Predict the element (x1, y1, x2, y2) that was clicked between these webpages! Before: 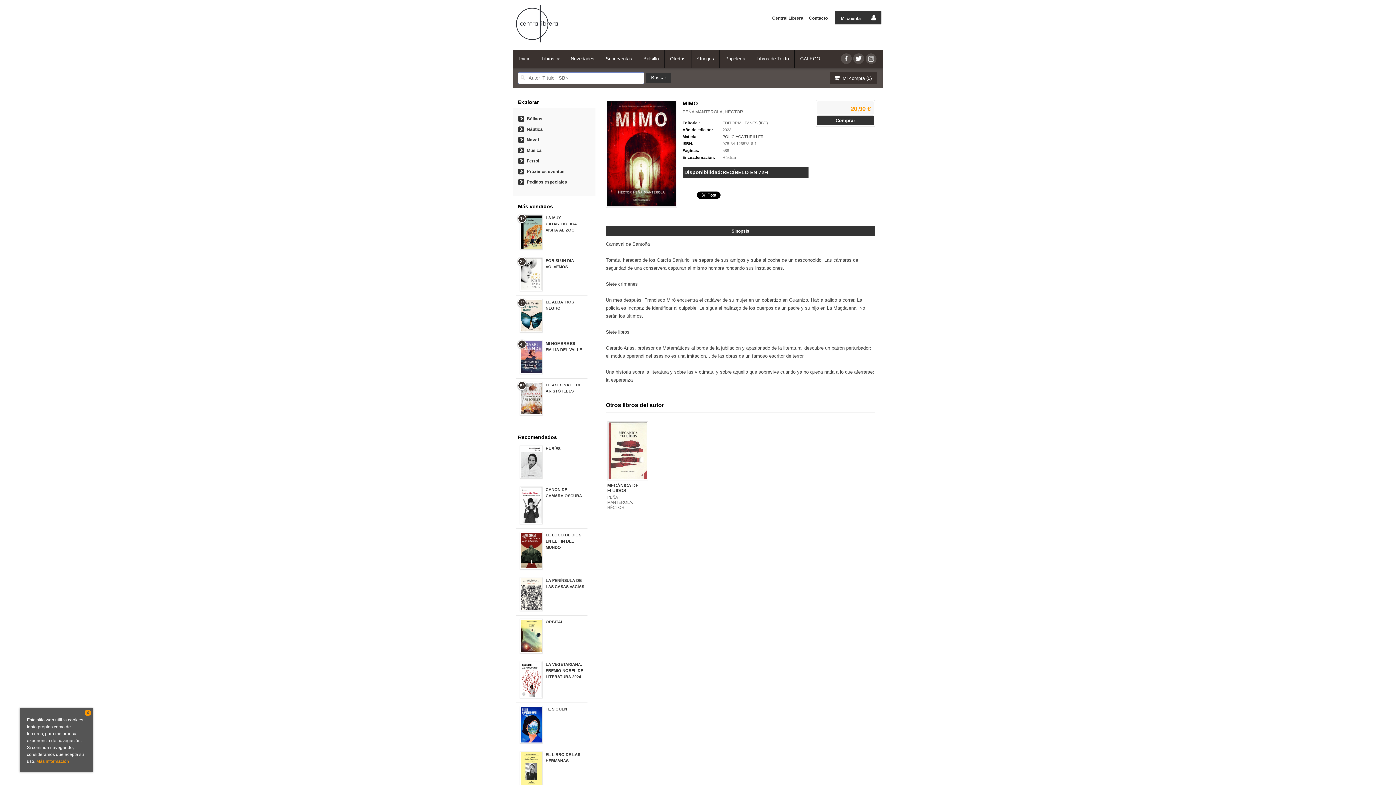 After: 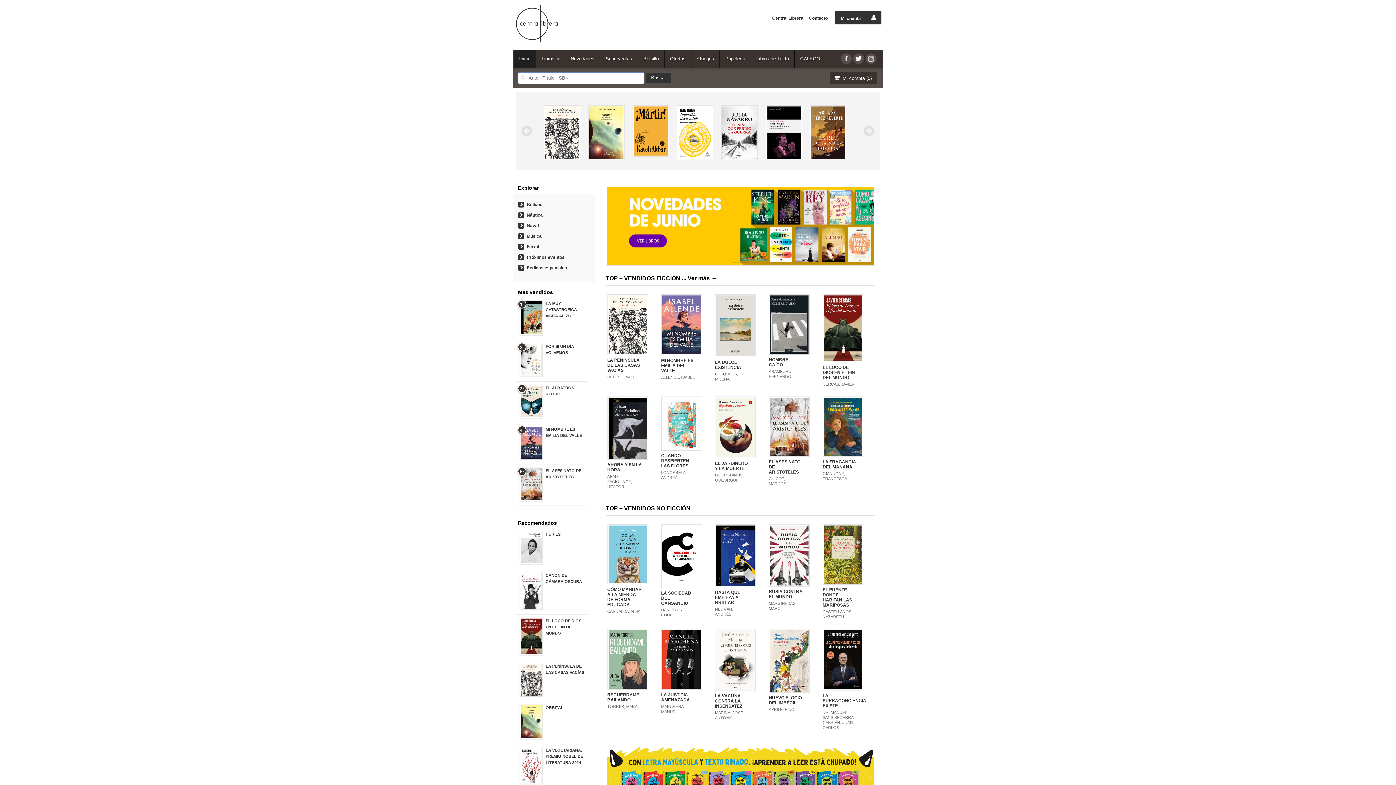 Action: bbox: (515, 18, 558, 27)